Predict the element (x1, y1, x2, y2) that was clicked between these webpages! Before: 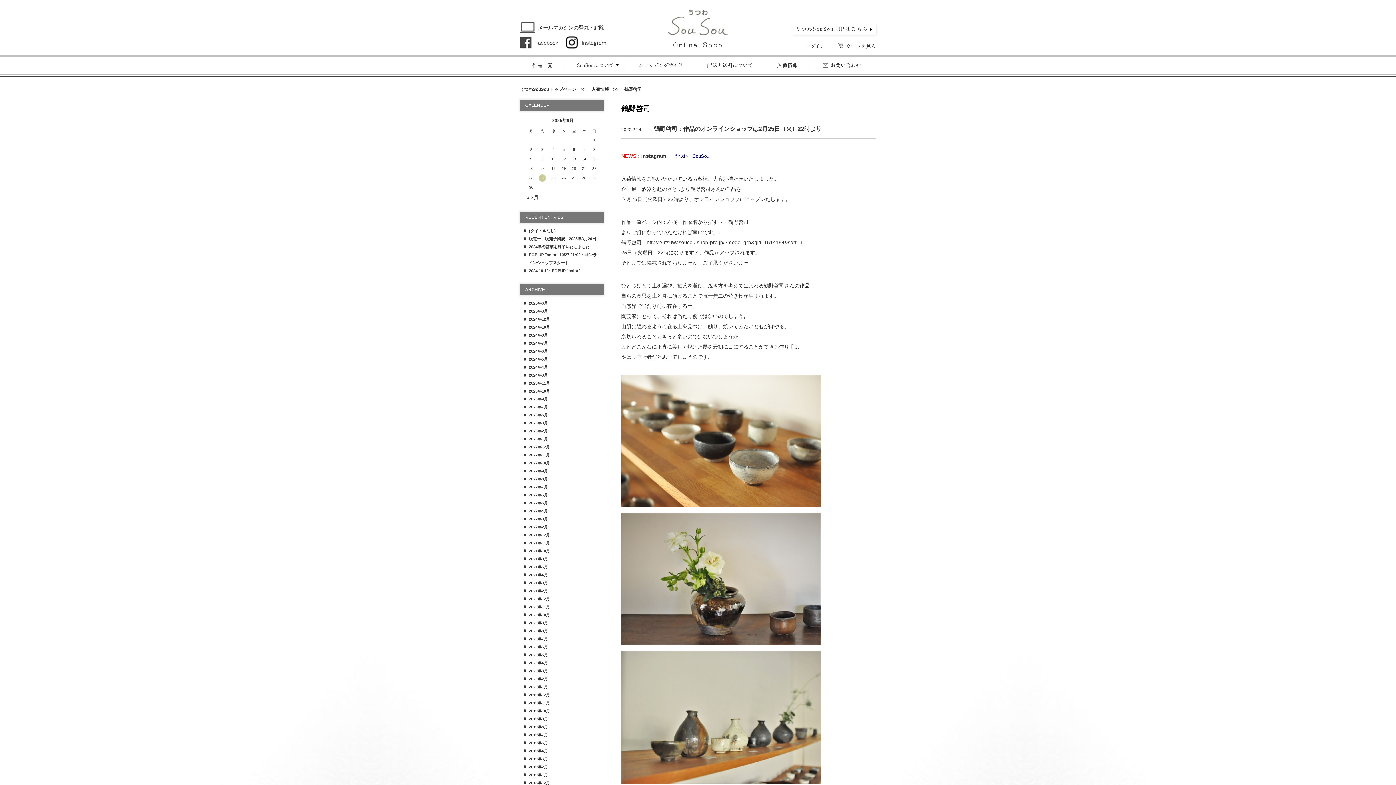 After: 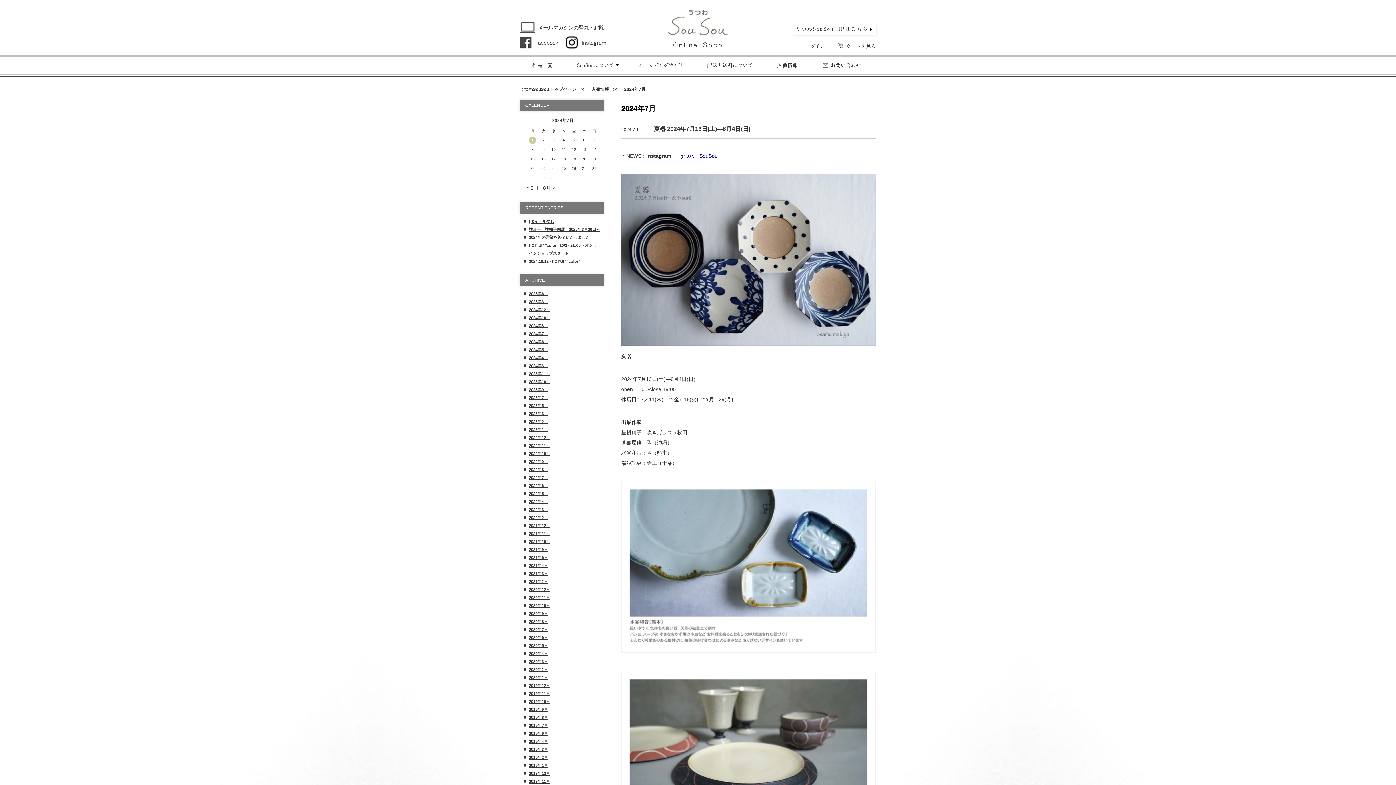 Action: bbox: (529, 341, 548, 345) label: 2024年7月